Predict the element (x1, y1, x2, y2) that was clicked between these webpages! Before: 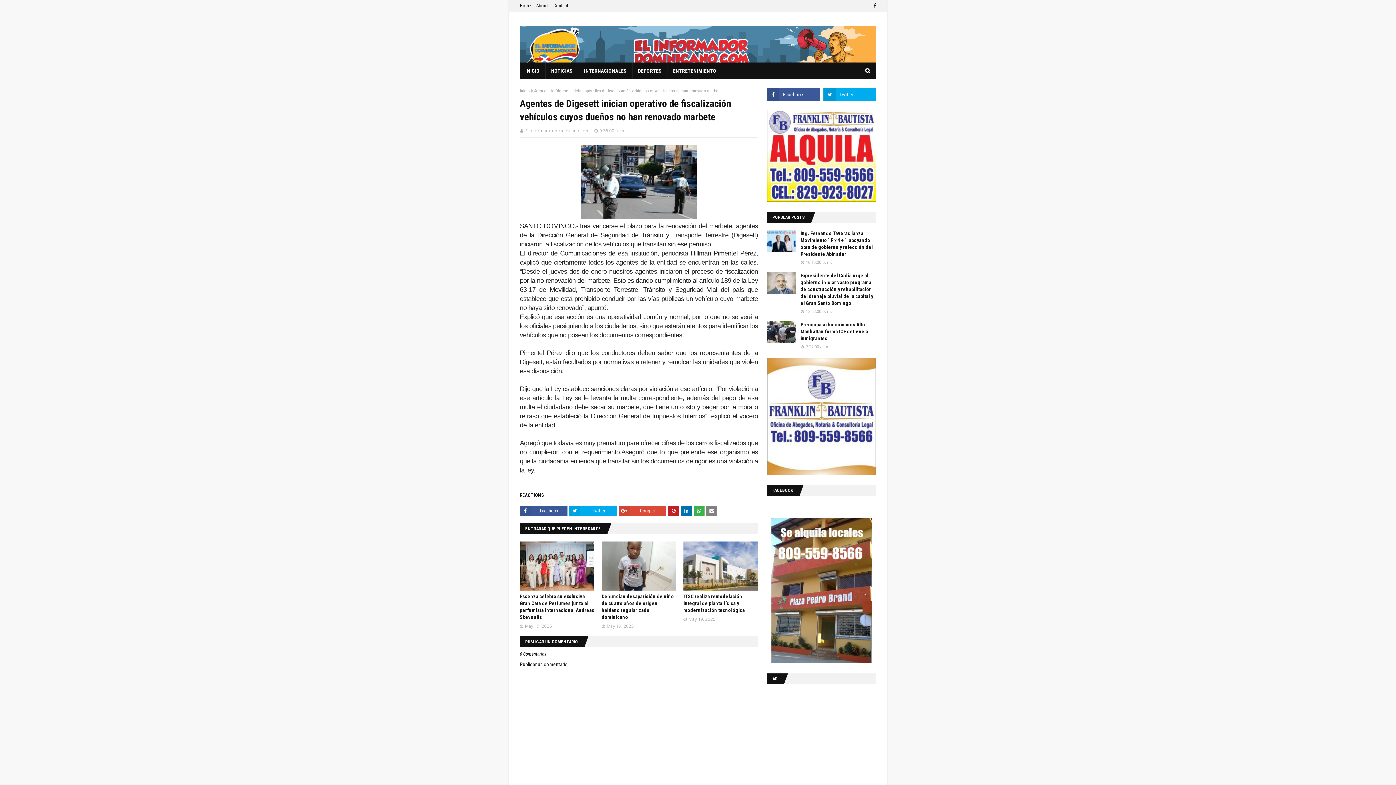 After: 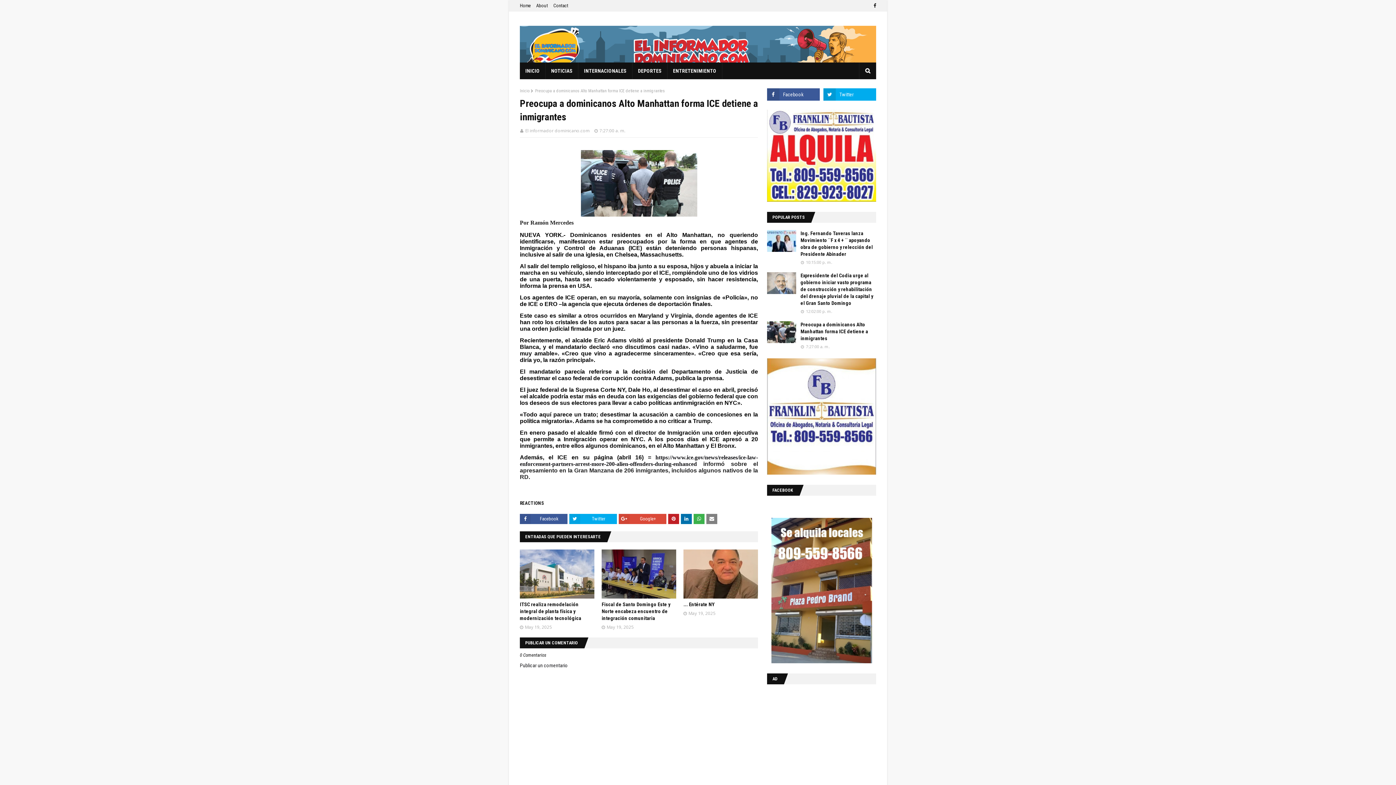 Action: bbox: (767, 321, 796, 343)